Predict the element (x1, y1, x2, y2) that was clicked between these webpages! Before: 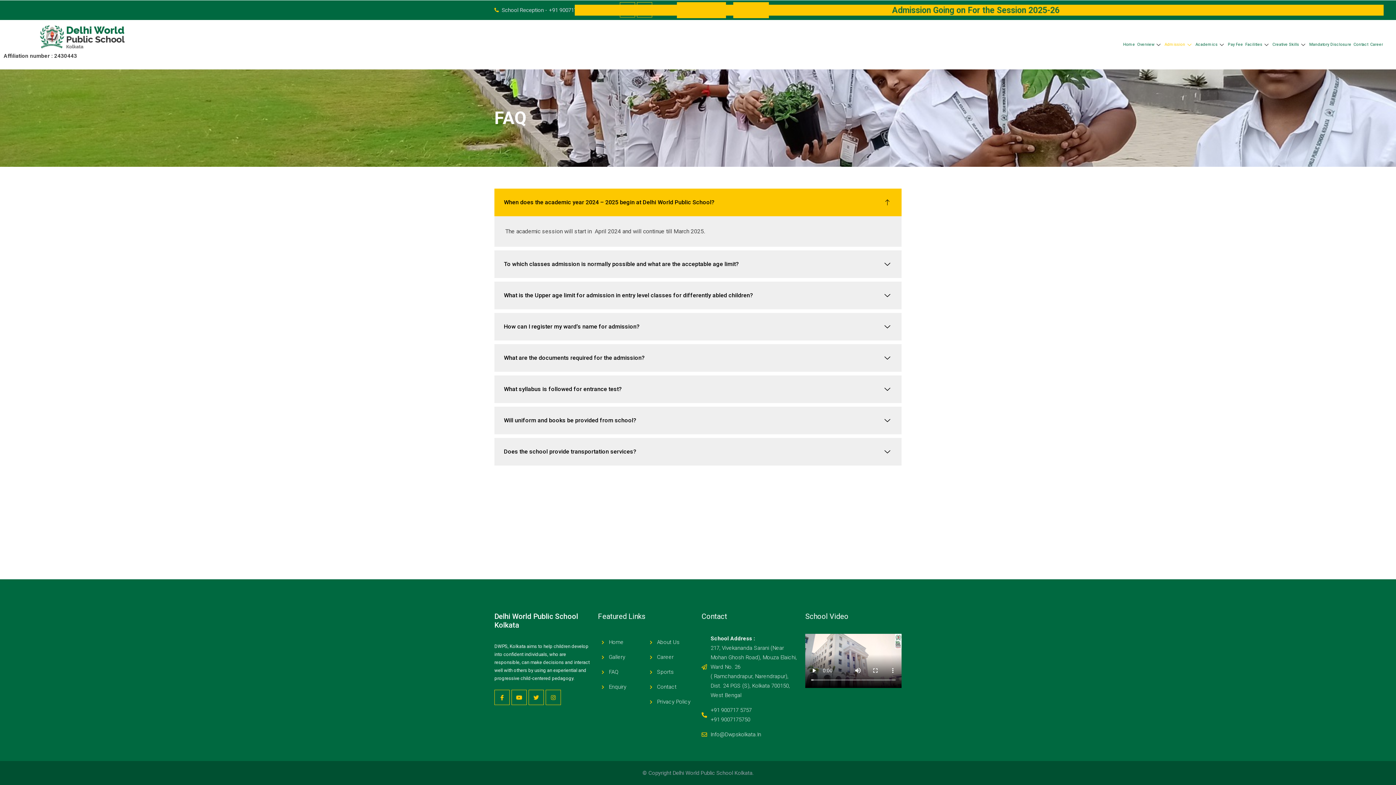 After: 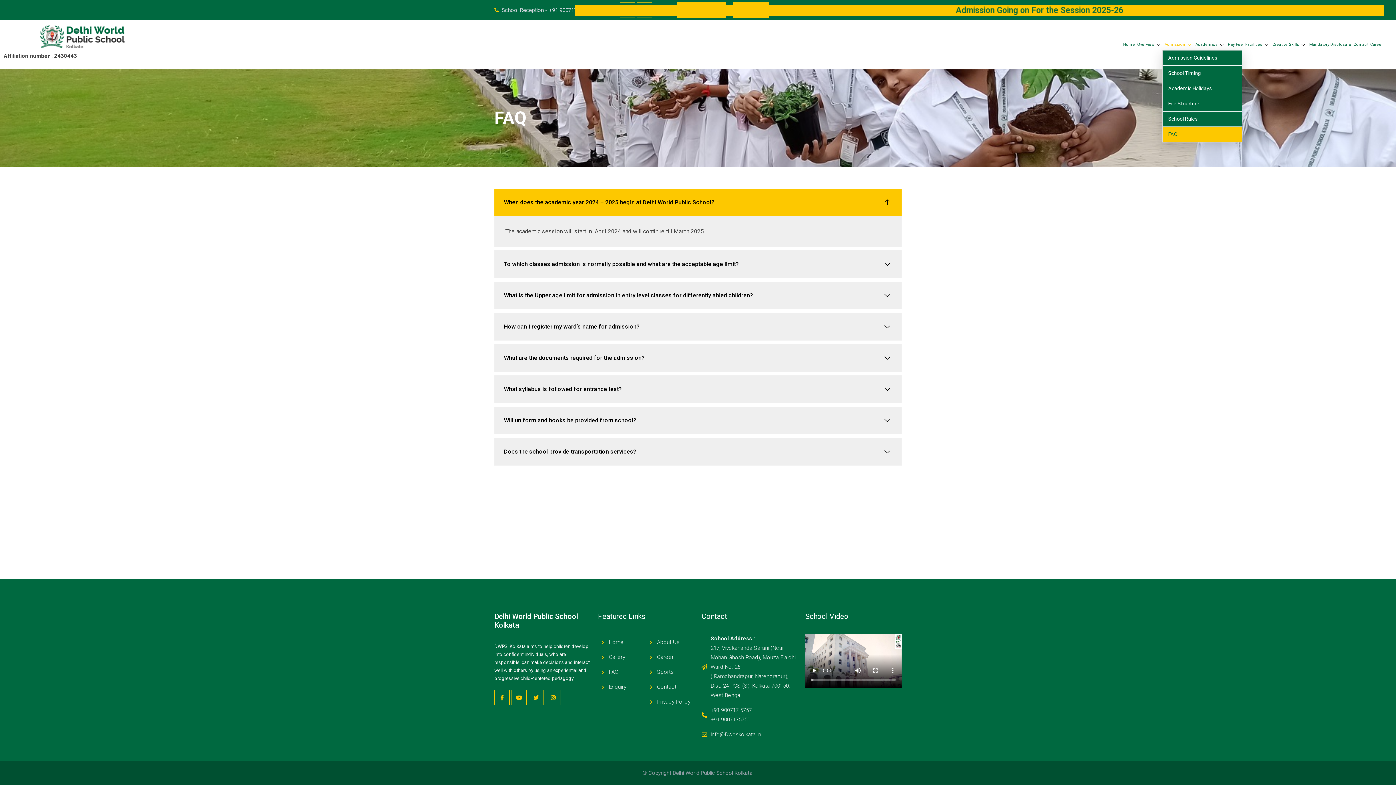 Action: bbox: (1162, 39, 1193, 50) label: Admission